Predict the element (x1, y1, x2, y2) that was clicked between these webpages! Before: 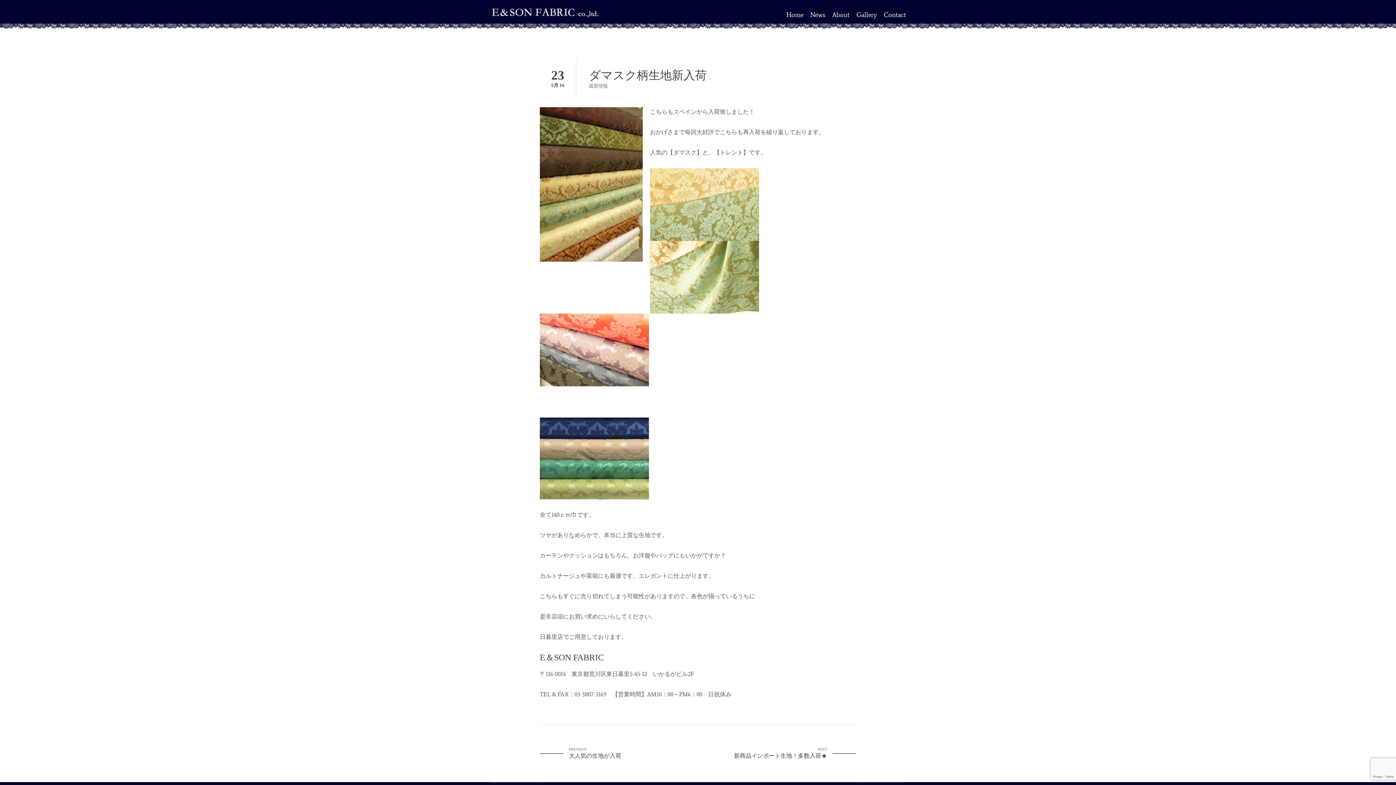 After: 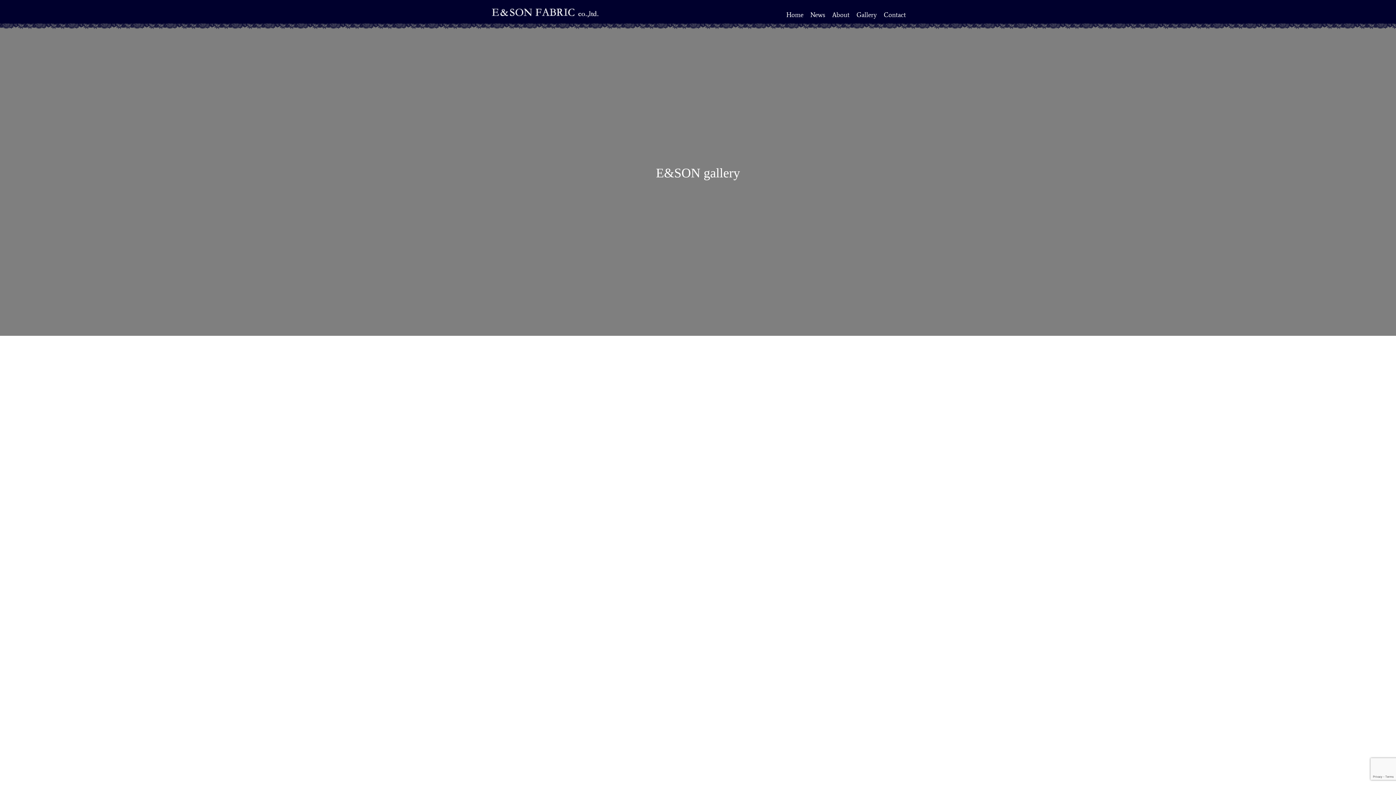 Action: label: Gallery bbox: (856, 0, 877, 29)